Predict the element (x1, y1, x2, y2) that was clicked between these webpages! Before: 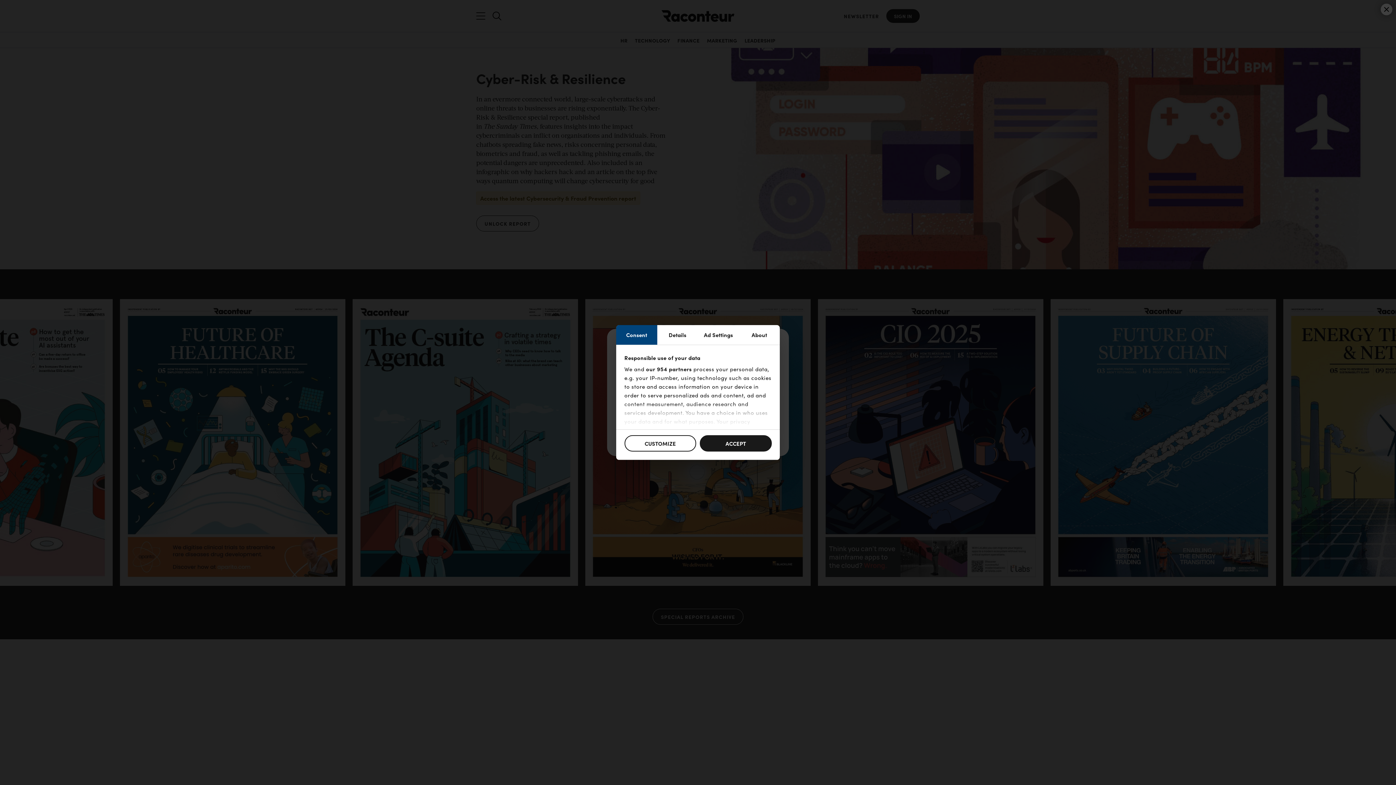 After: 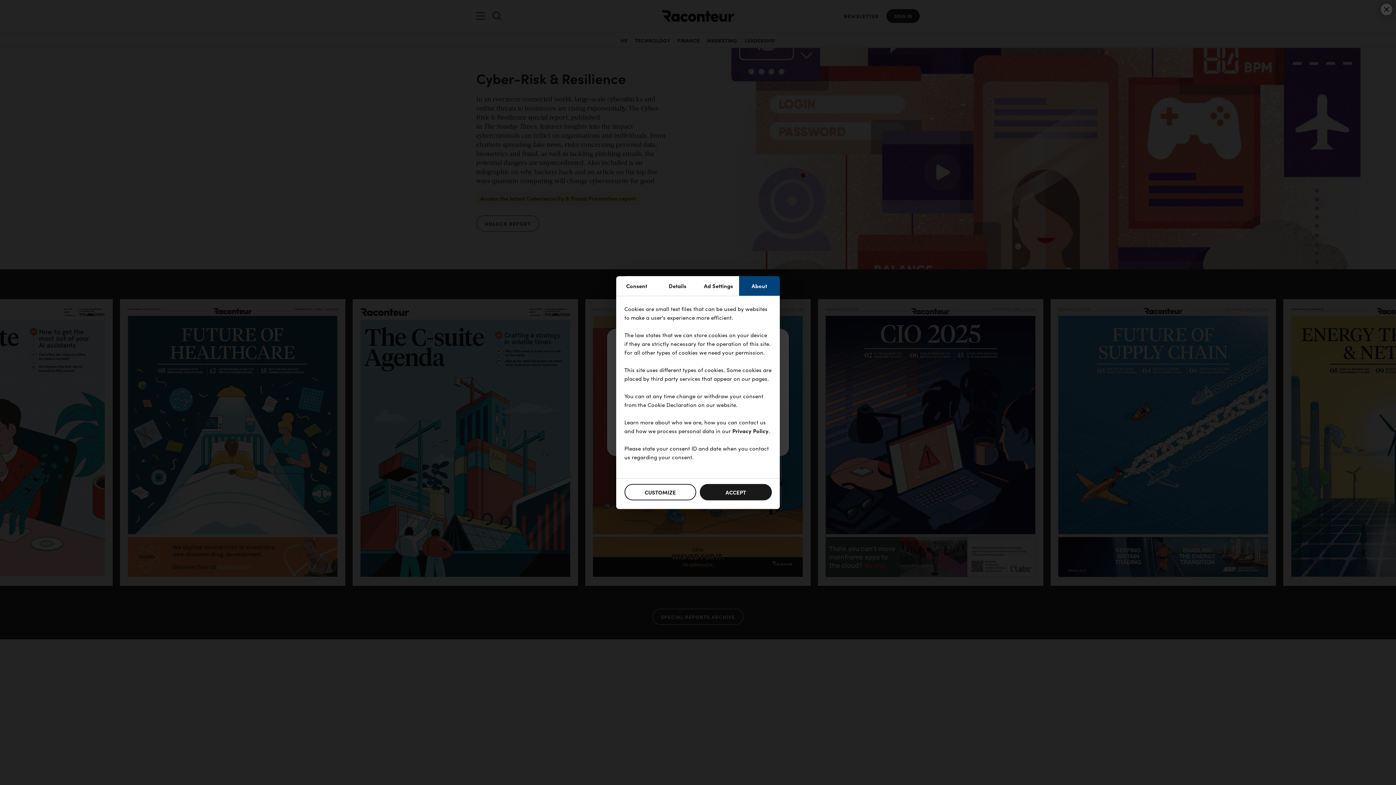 Action: bbox: (739, 325, 780, 344) label: About